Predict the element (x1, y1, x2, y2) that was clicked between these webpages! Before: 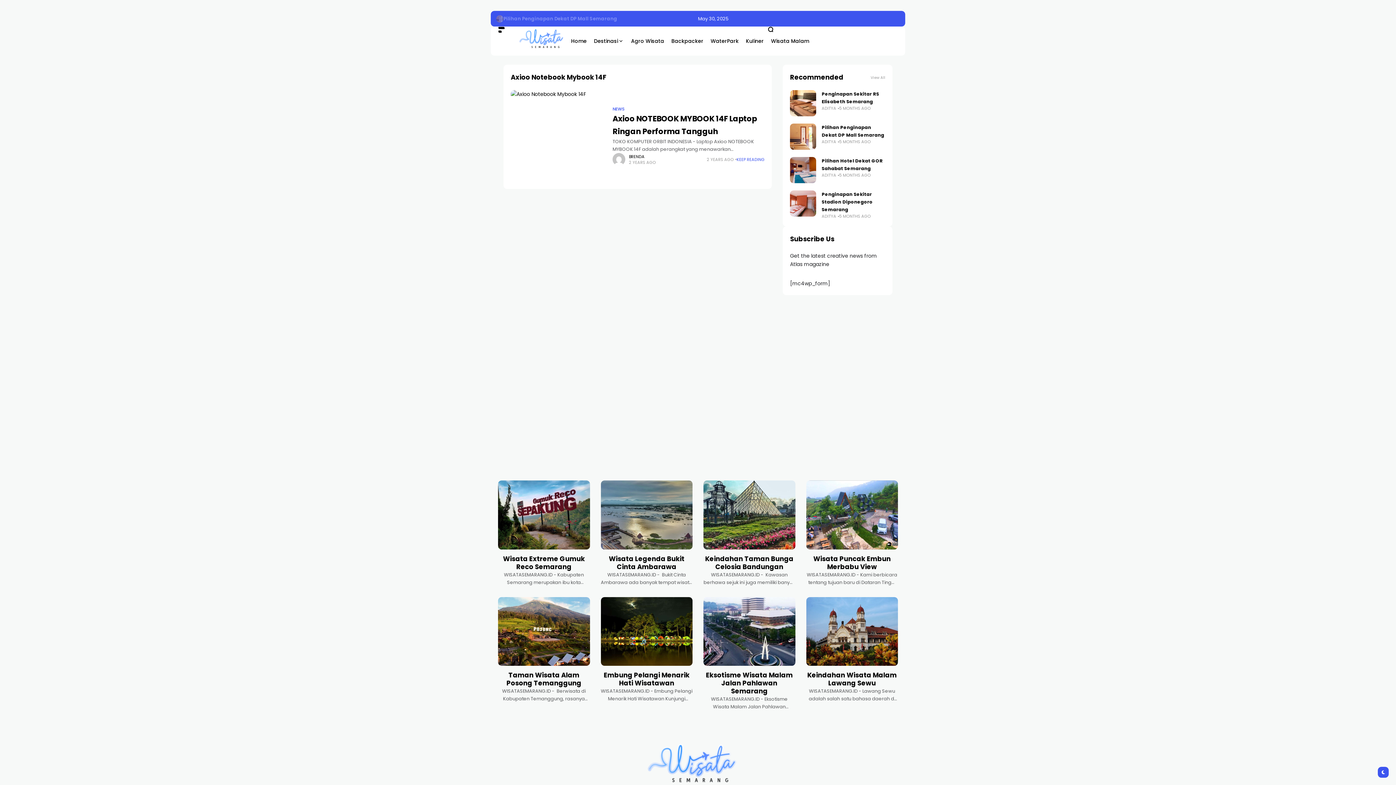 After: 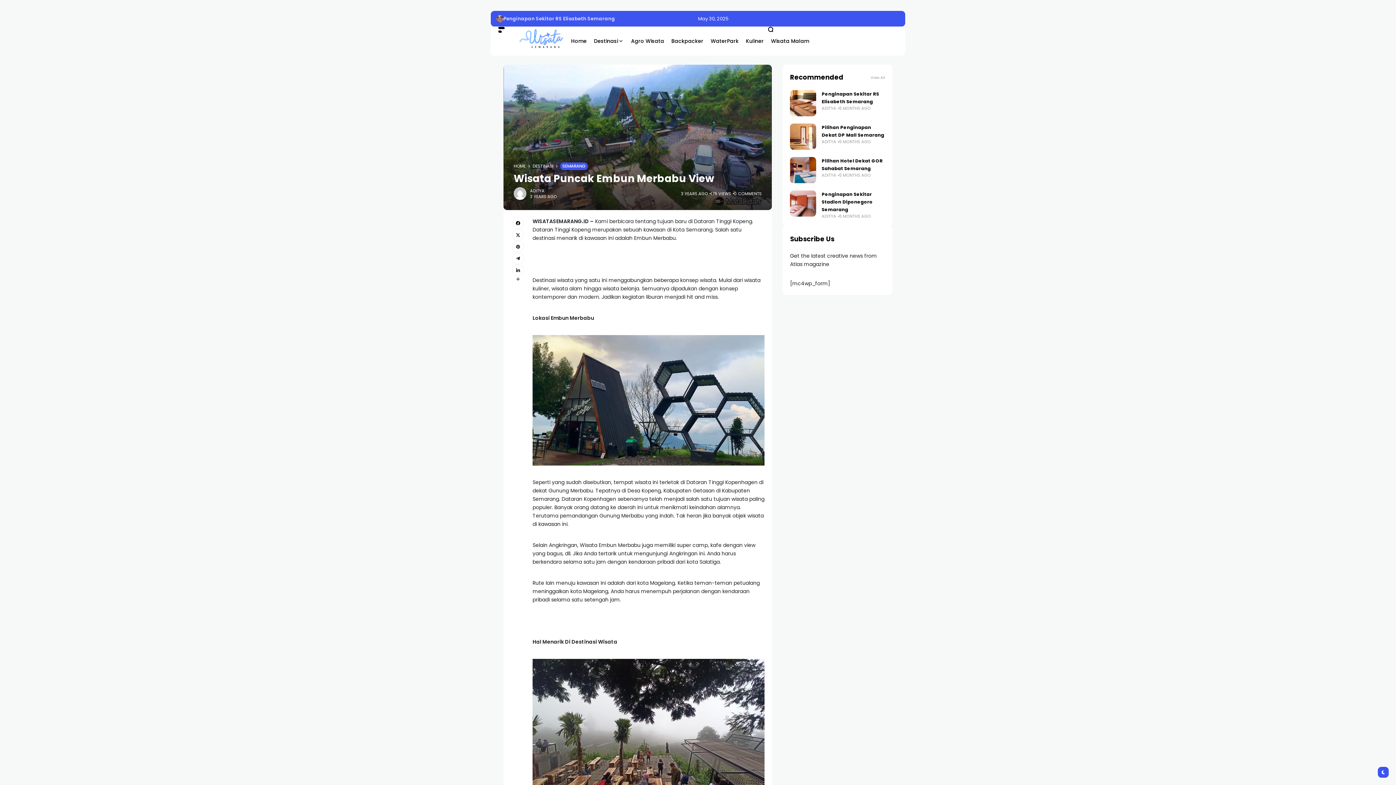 Action: bbox: (806, 480, 898, 549)